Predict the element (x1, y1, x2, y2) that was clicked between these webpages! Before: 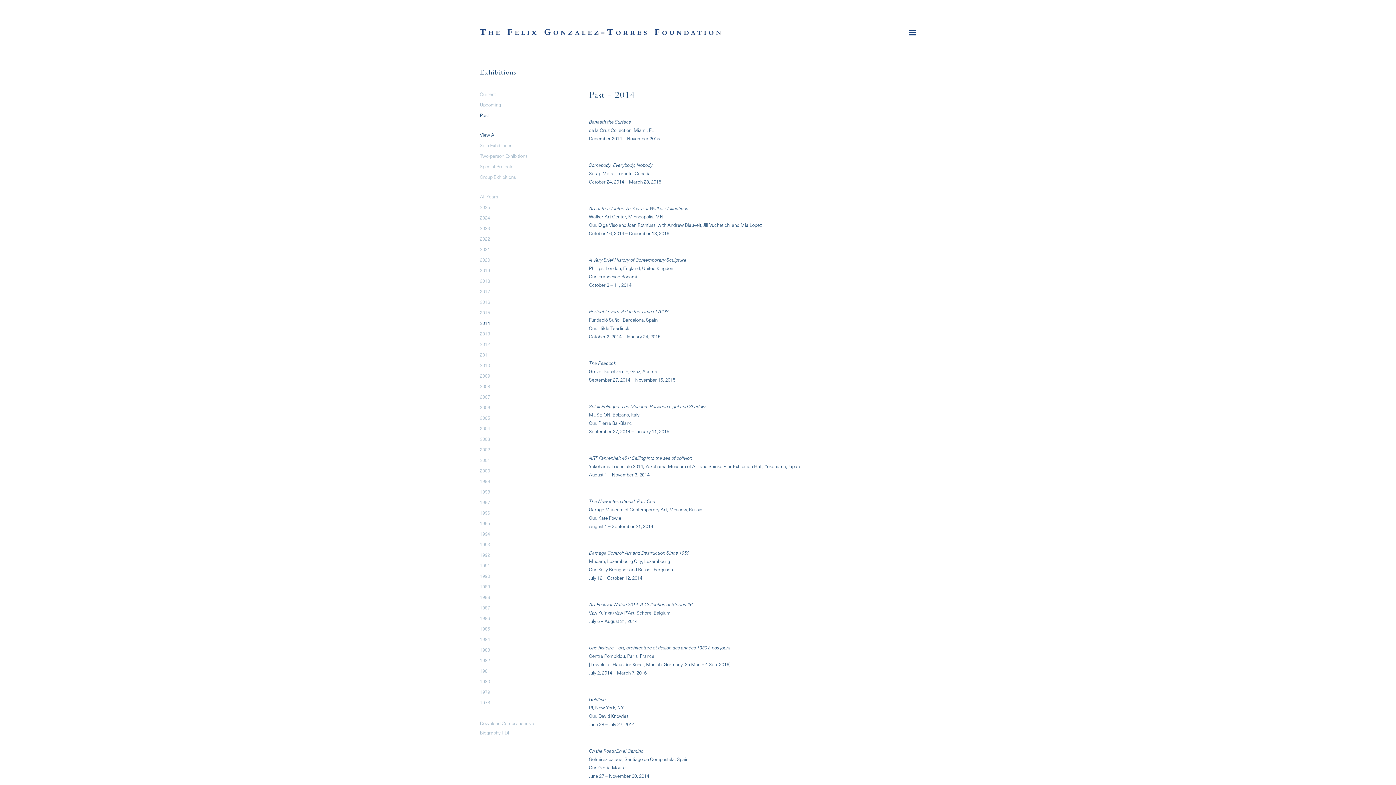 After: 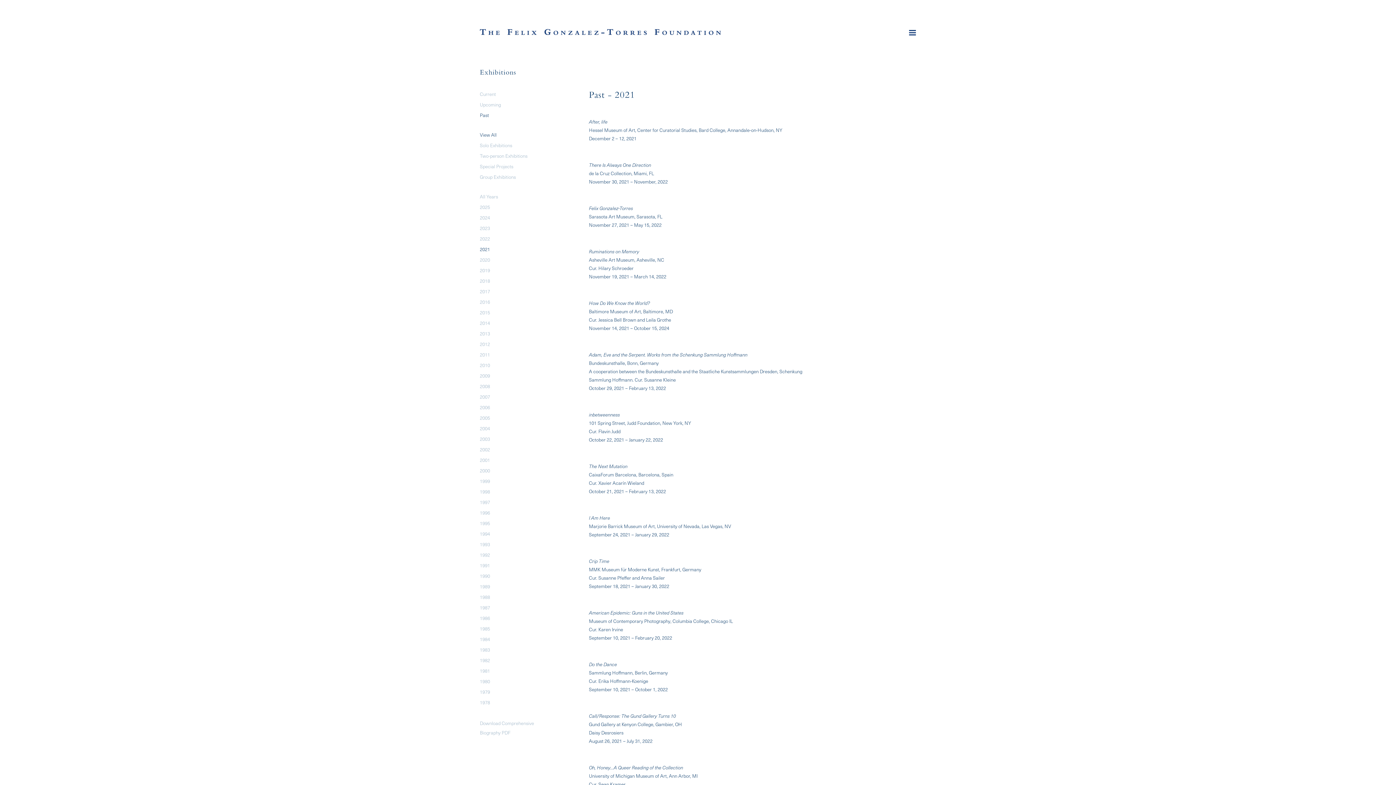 Action: label: 2021 bbox: (480, 245, 581, 252)